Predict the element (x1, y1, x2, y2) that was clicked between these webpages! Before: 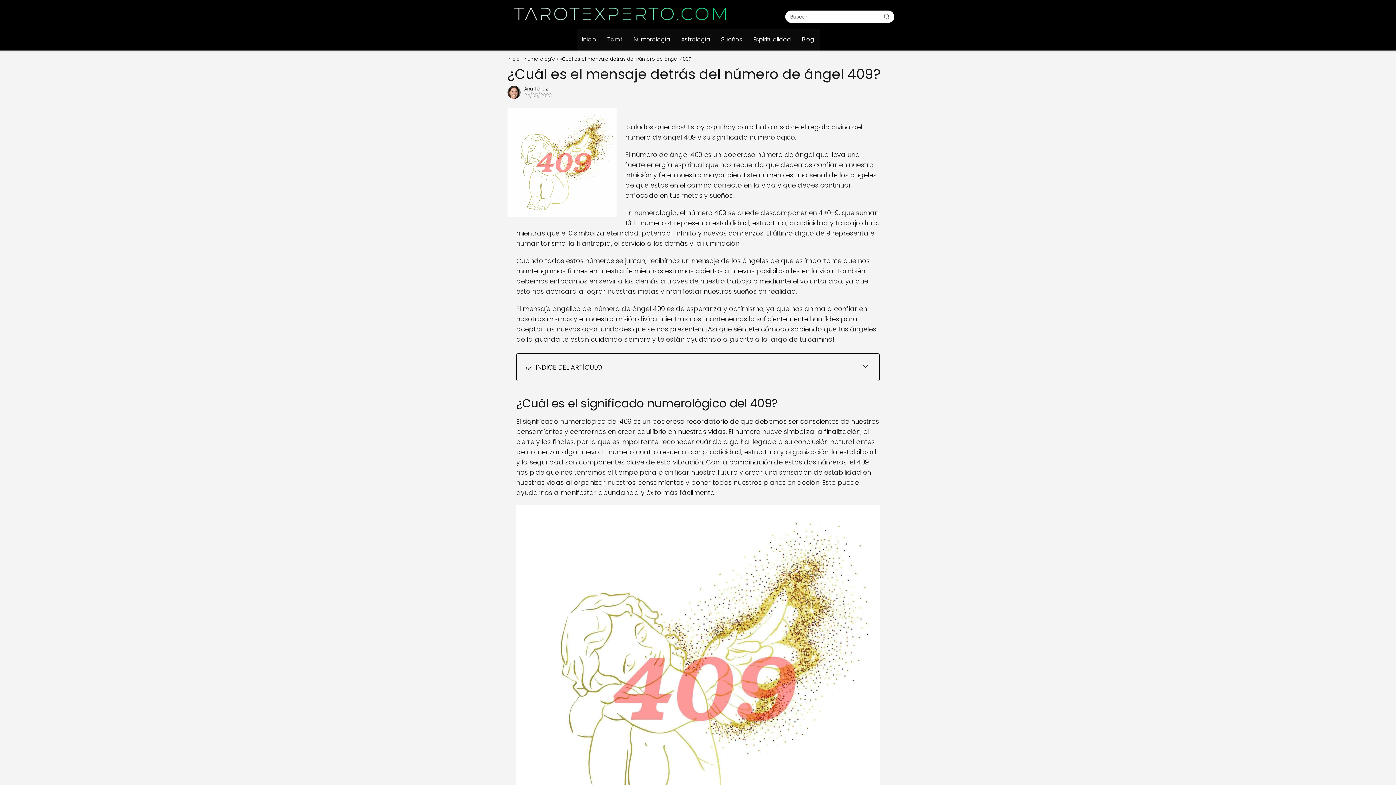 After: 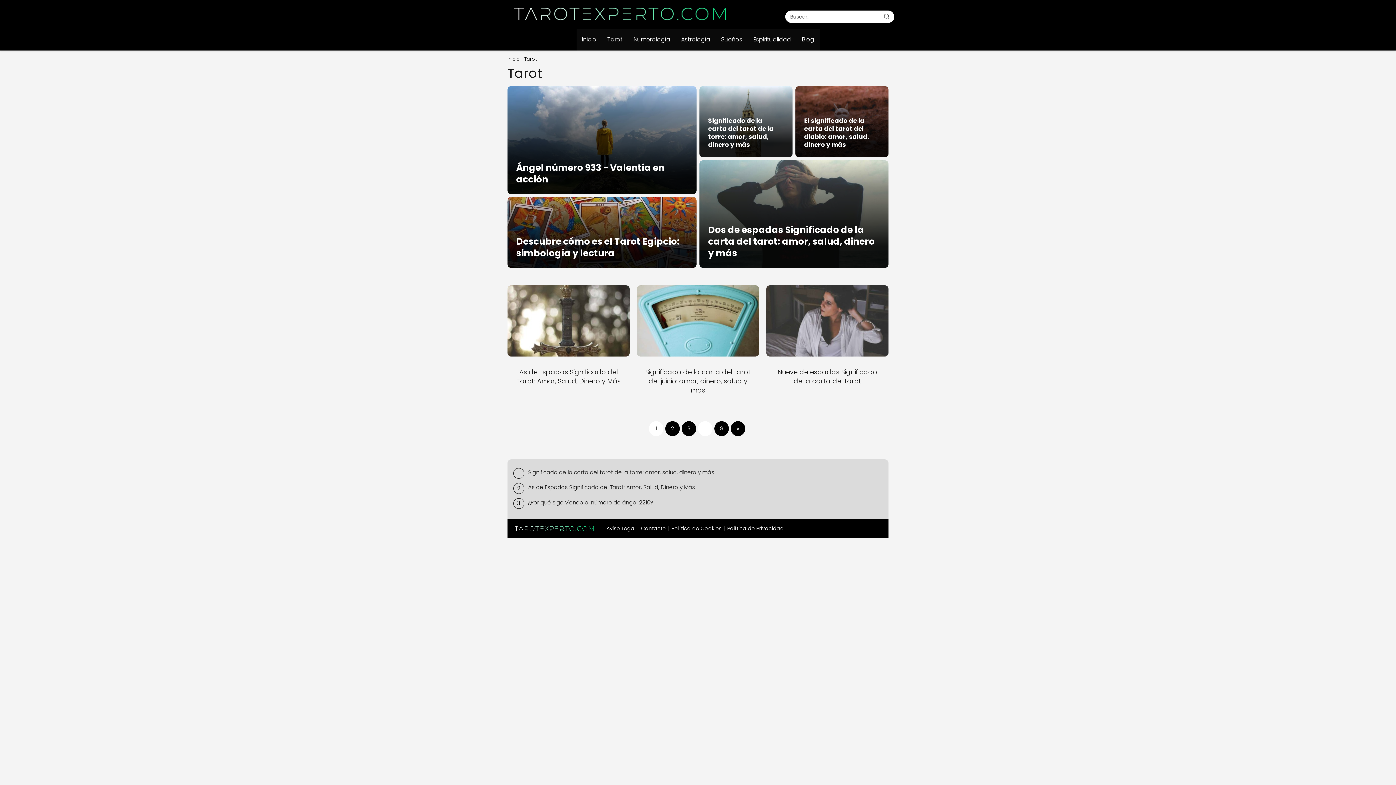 Action: bbox: (607, 28, 622, 50) label: Tarot